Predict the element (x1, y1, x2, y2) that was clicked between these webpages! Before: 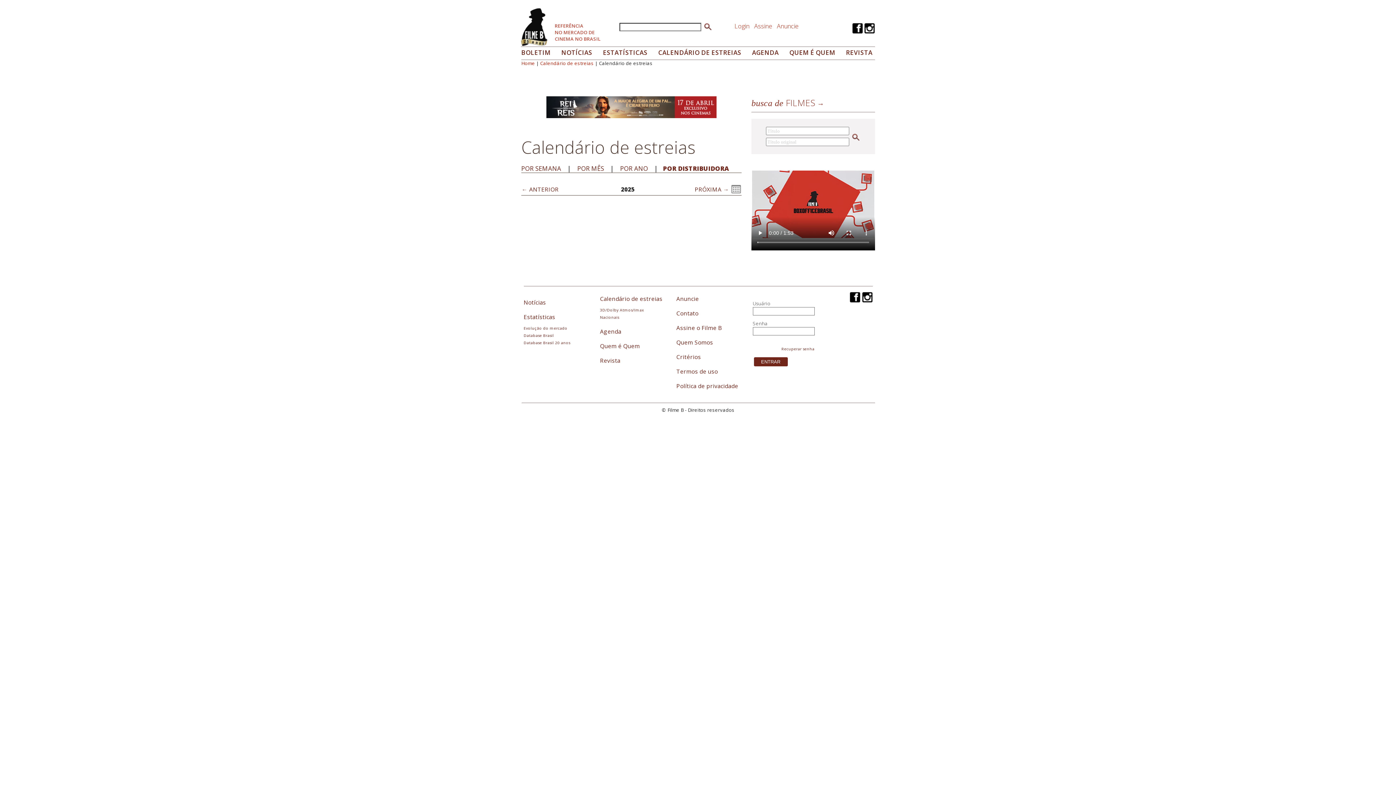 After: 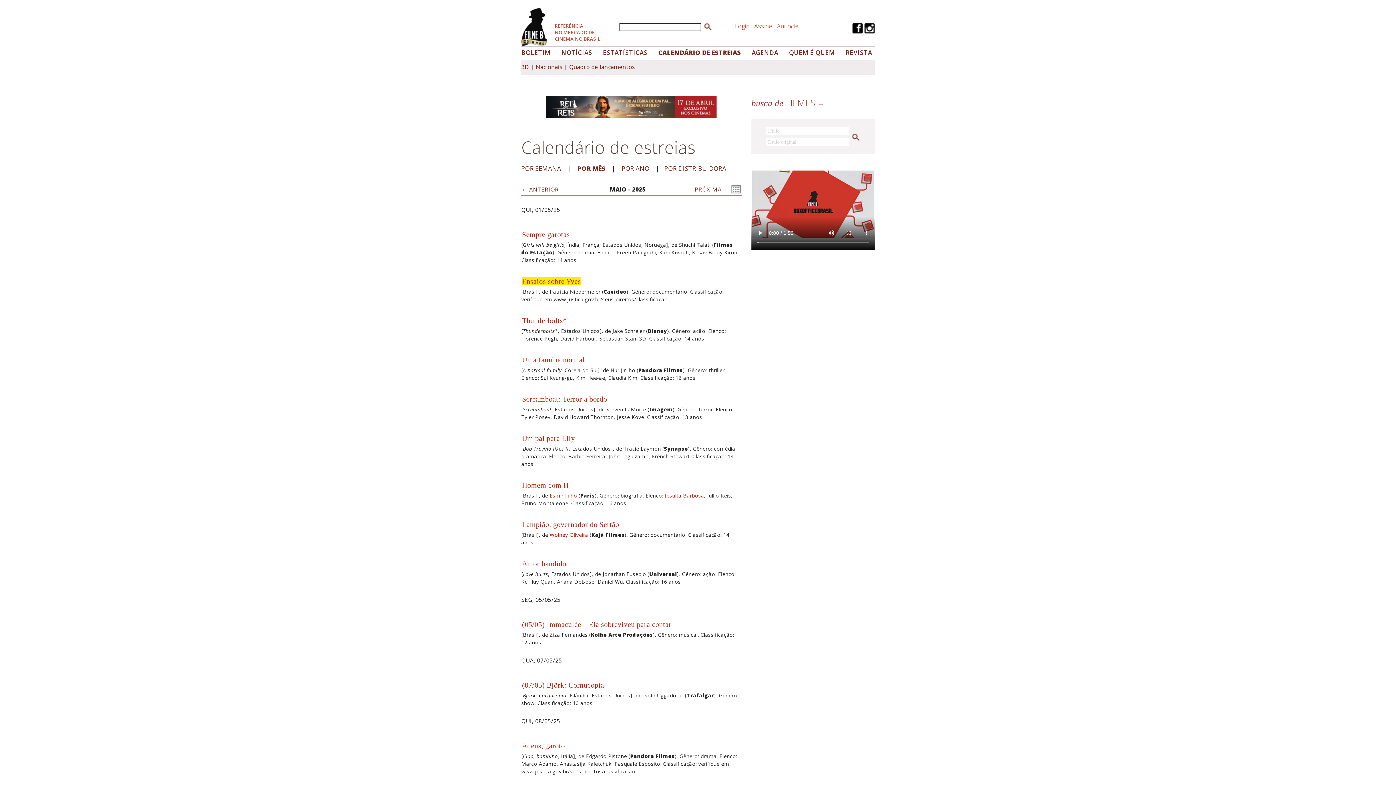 Action: bbox: (577, 164, 604, 172) label: POR MÊS